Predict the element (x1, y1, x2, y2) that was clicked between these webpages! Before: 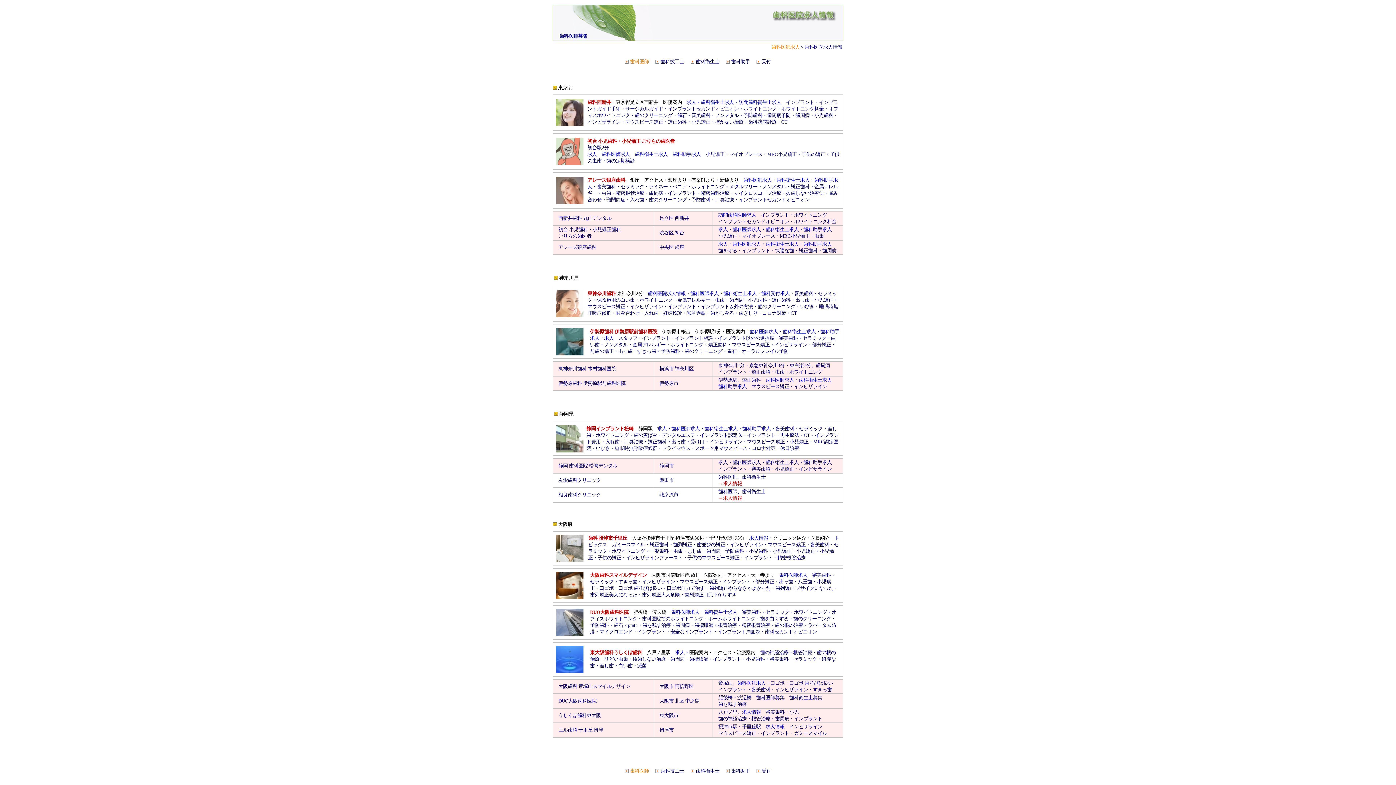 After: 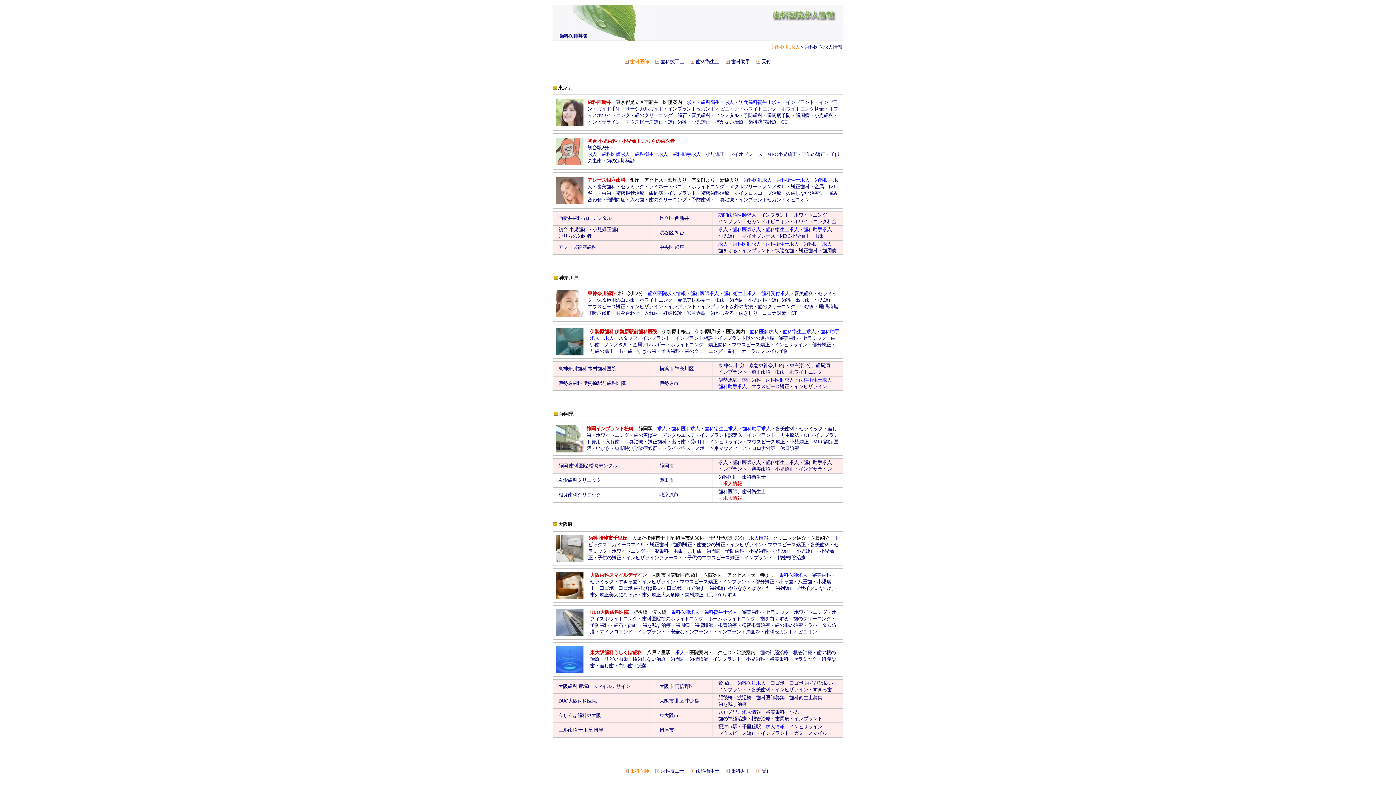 Action: bbox: (765, 241, 798, 246) label: 歯科衛生士求人